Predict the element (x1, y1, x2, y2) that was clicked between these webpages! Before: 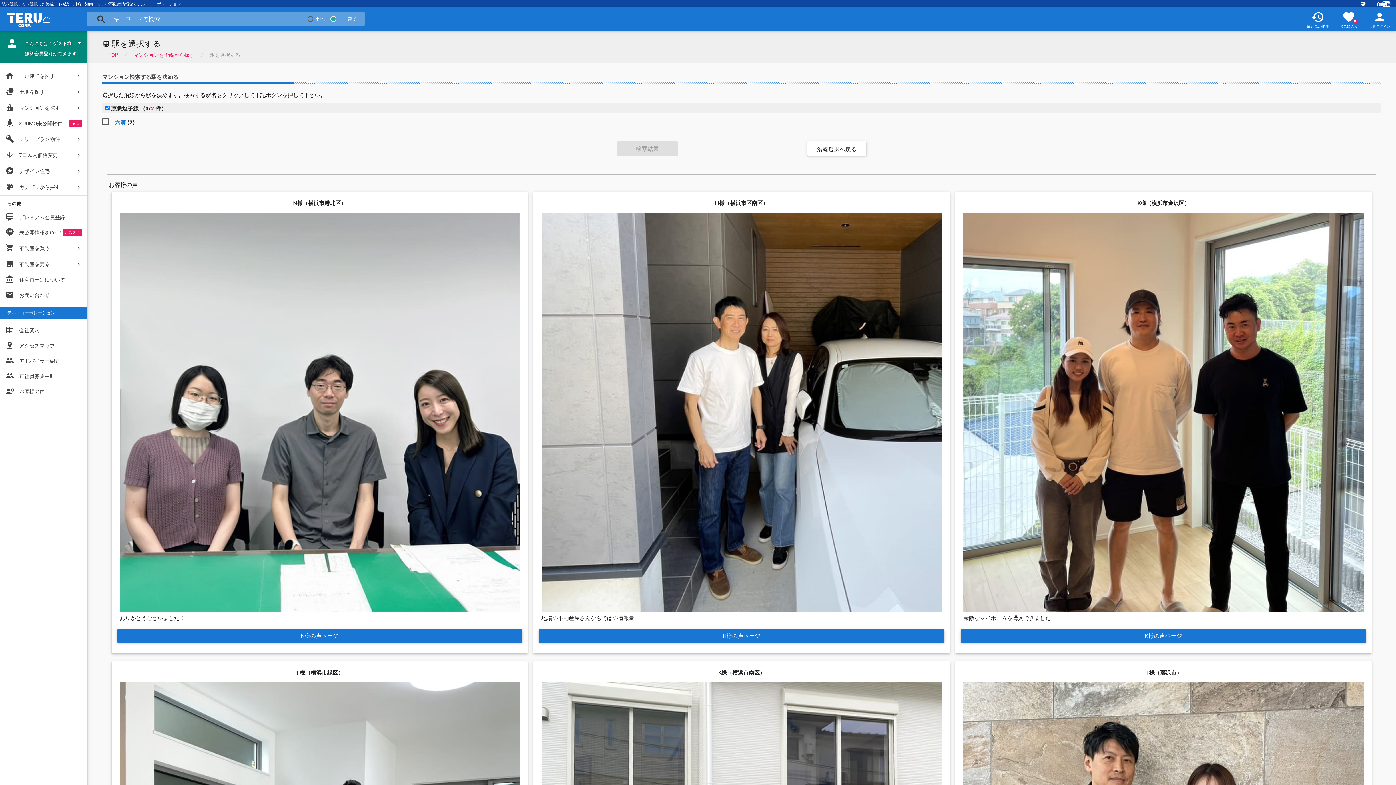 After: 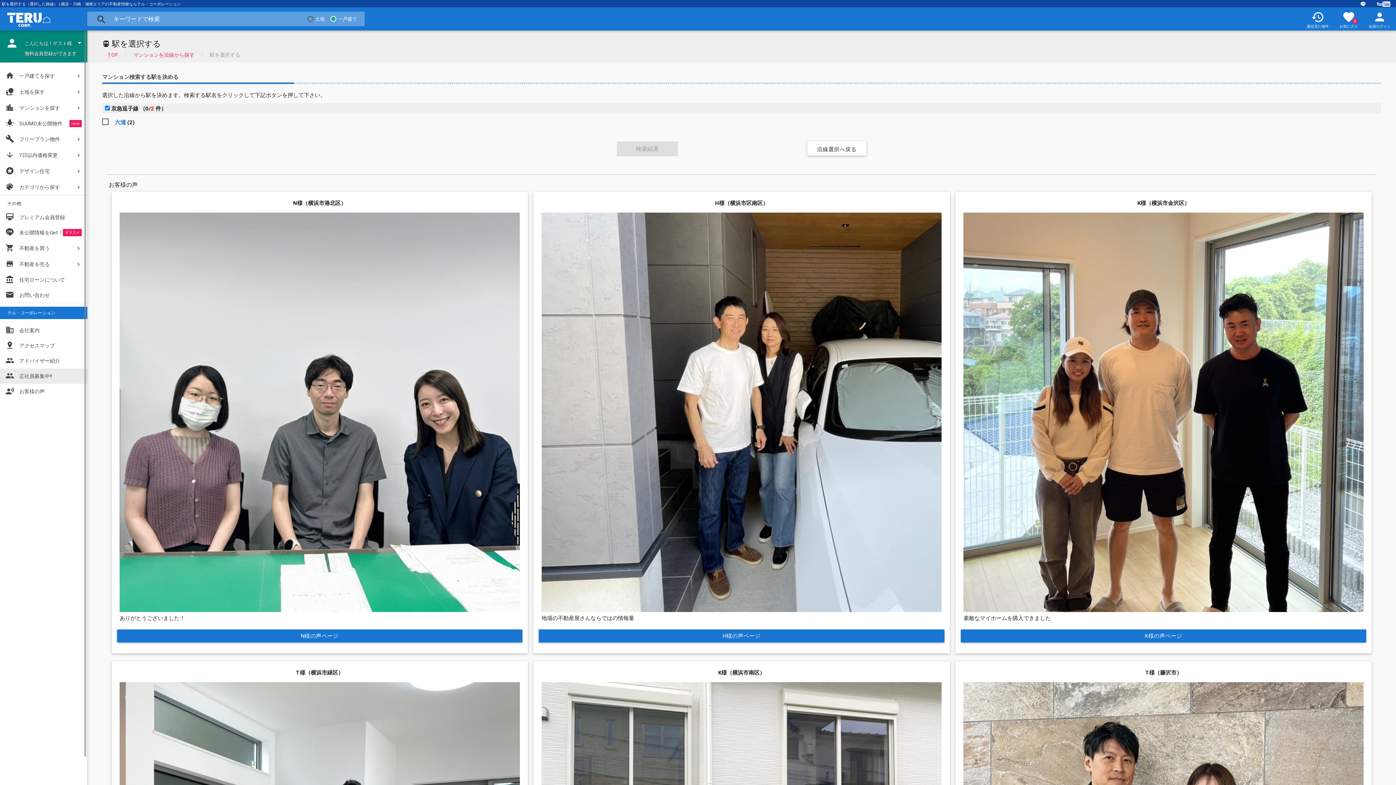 Action: label: 
正社員募集中!! bbox: (0, 368, 87, 384)